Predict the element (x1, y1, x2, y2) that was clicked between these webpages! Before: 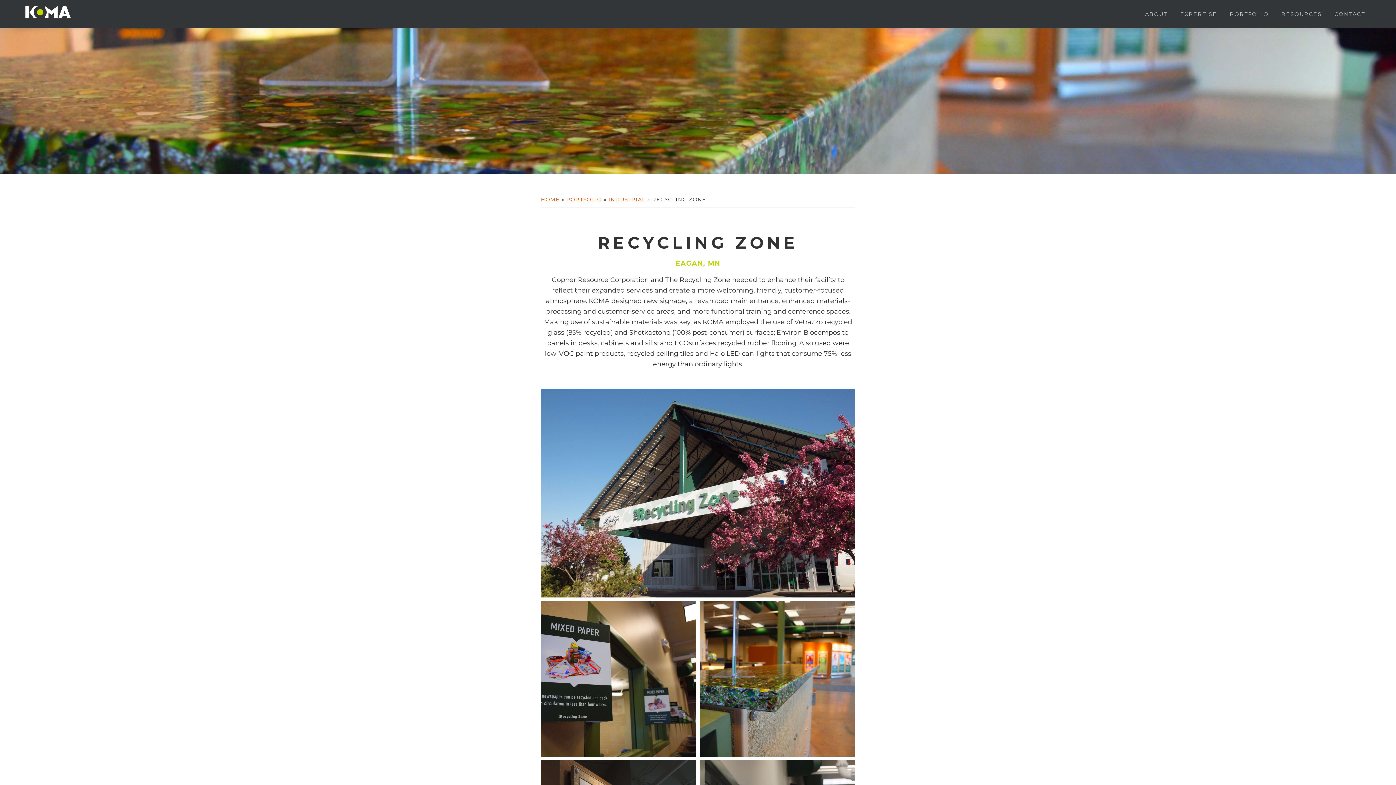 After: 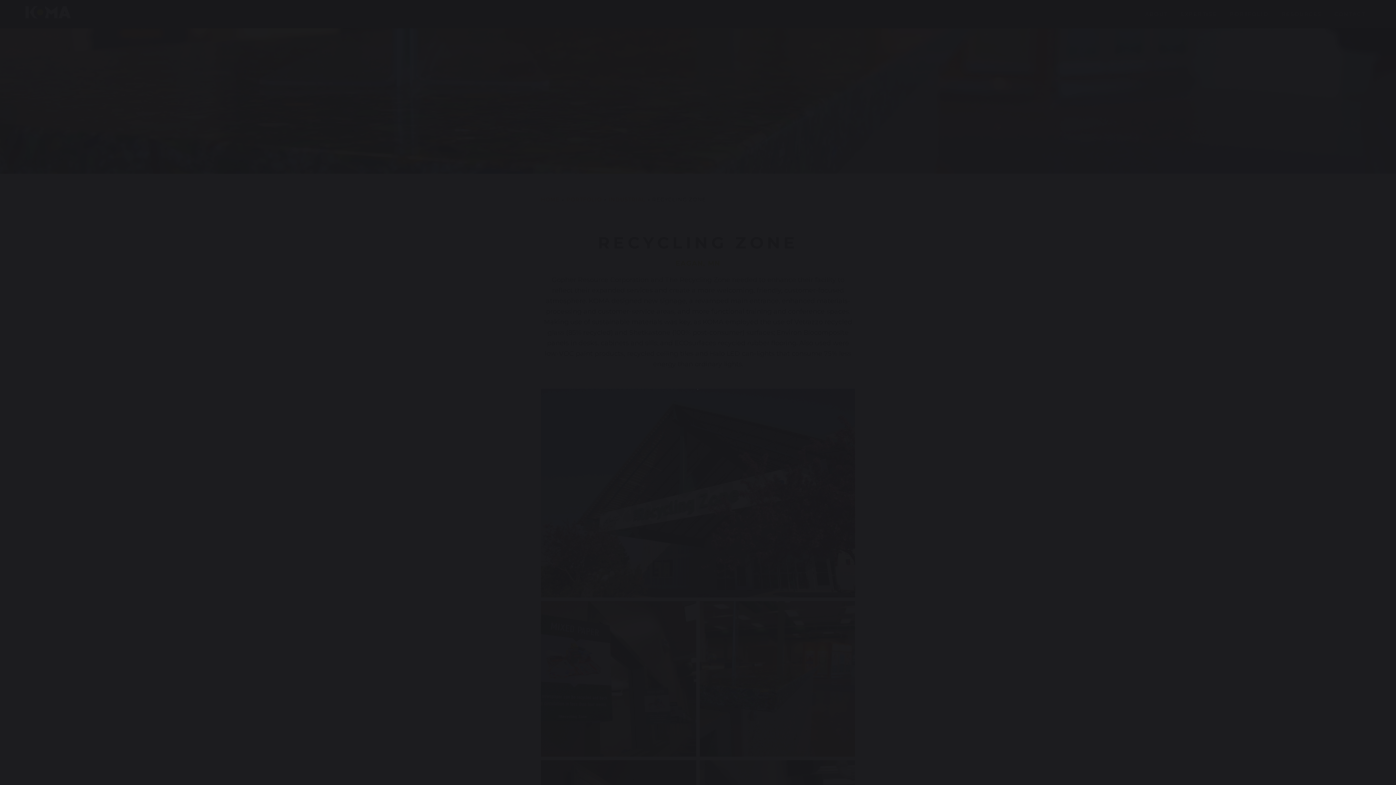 Action: bbox: (541, 389, 855, 597) label: Open image in lightbox